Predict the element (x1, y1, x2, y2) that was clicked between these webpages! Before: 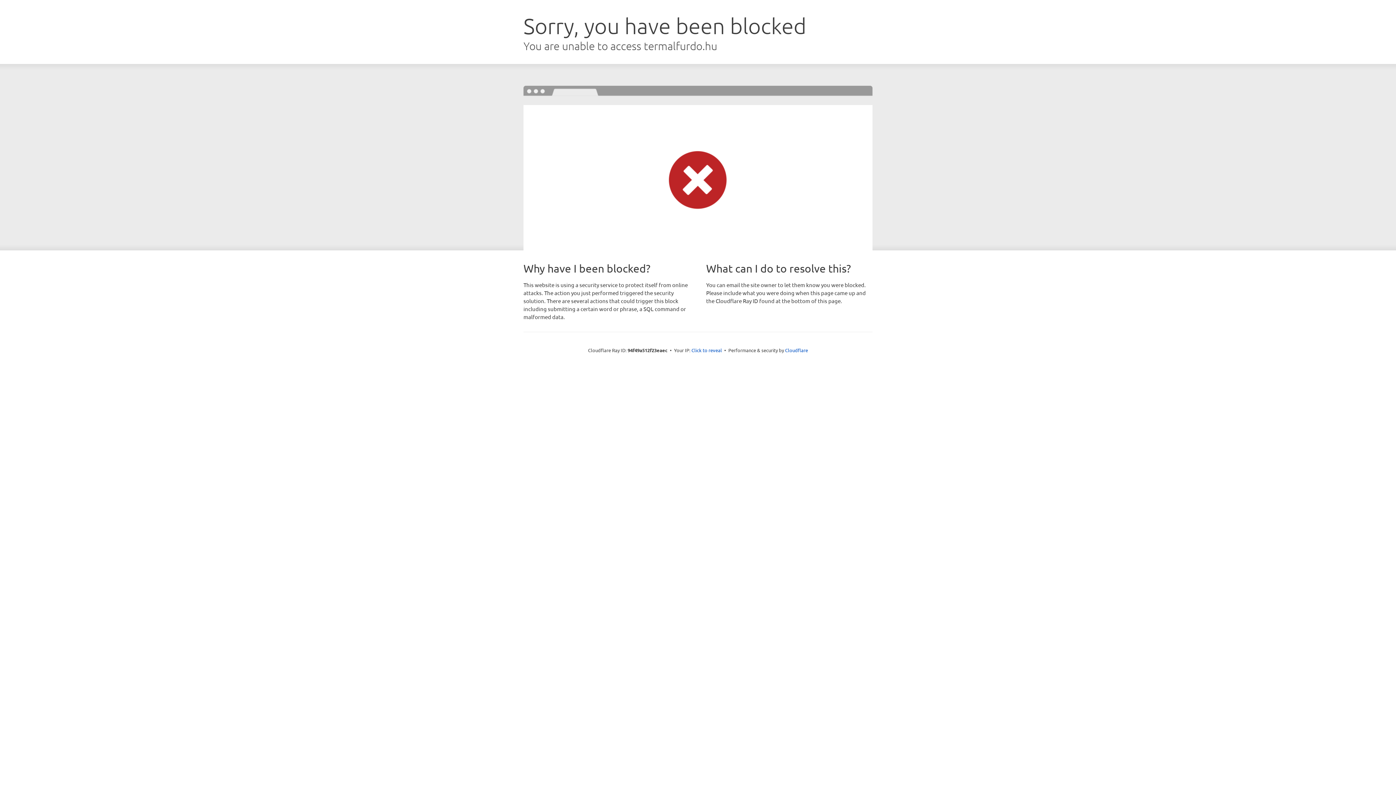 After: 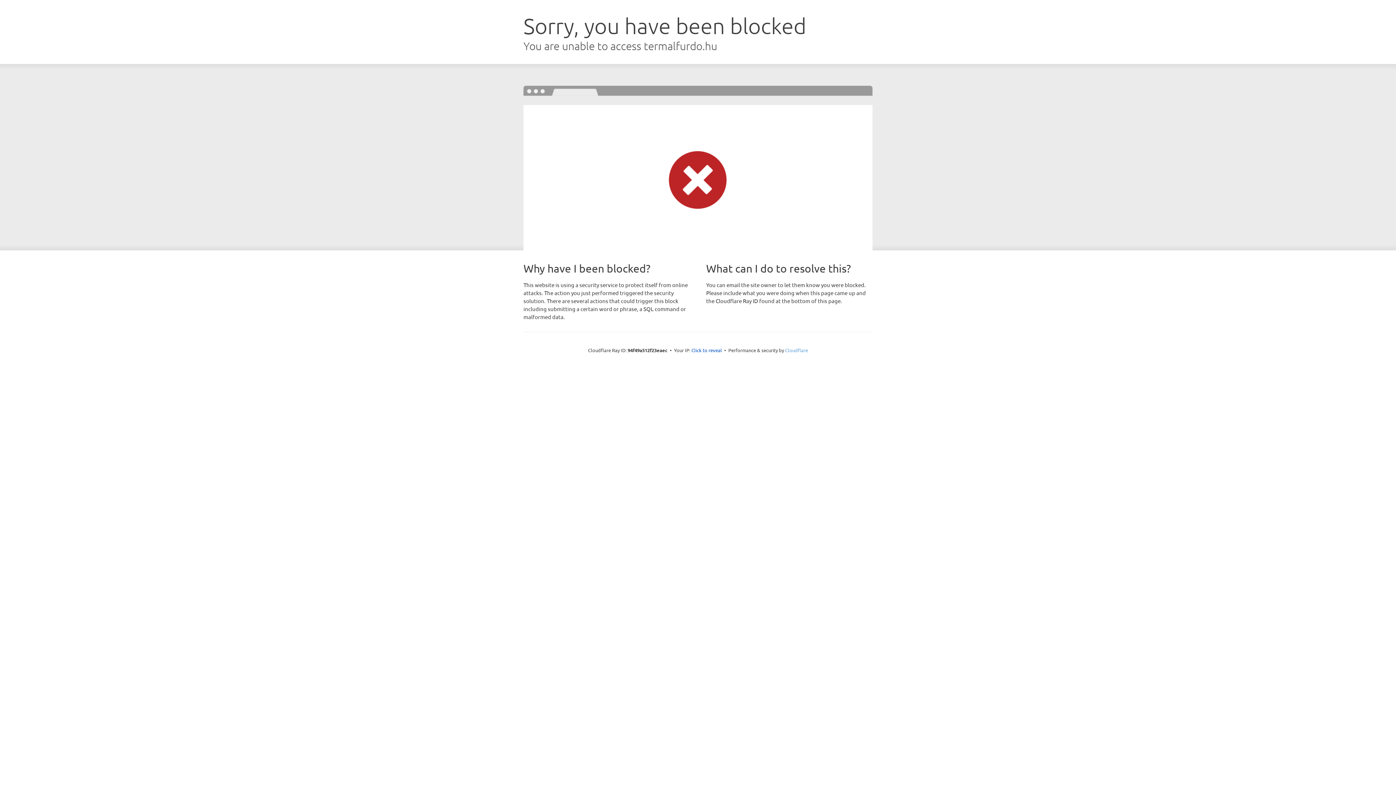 Action: label: Cloudflare bbox: (785, 347, 808, 353)